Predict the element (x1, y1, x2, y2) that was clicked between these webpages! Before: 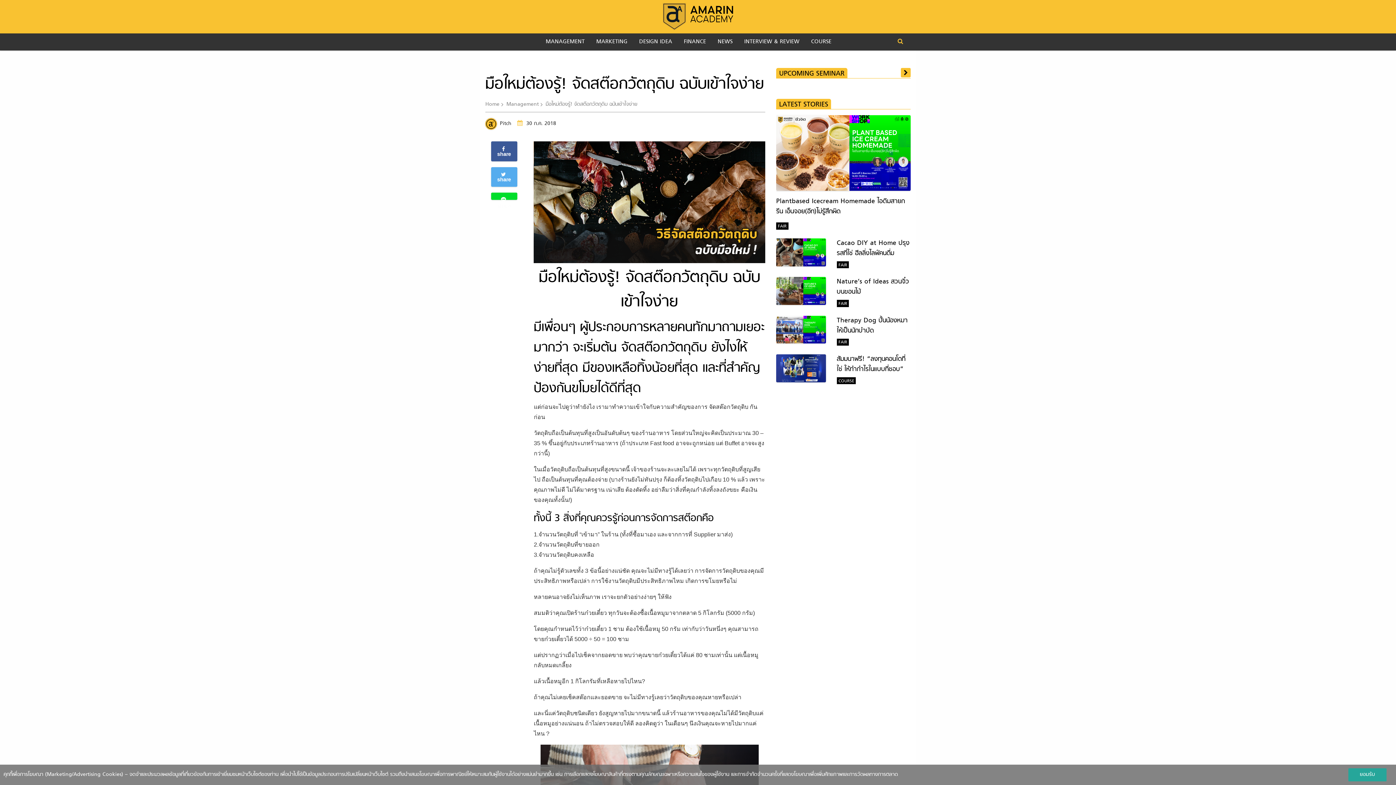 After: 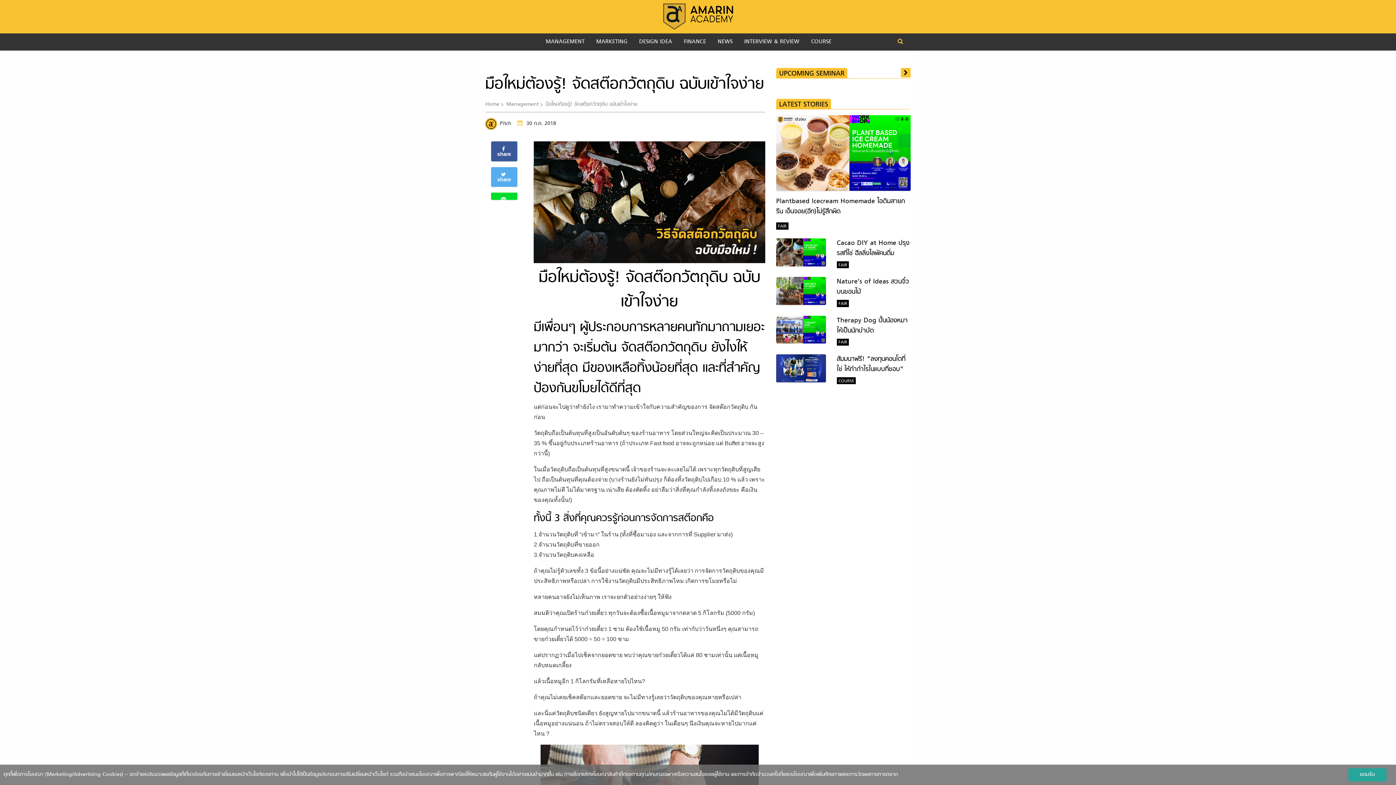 Action: label: 30 ก.ค. 2018 bbox: (526, 119, 556, 128)